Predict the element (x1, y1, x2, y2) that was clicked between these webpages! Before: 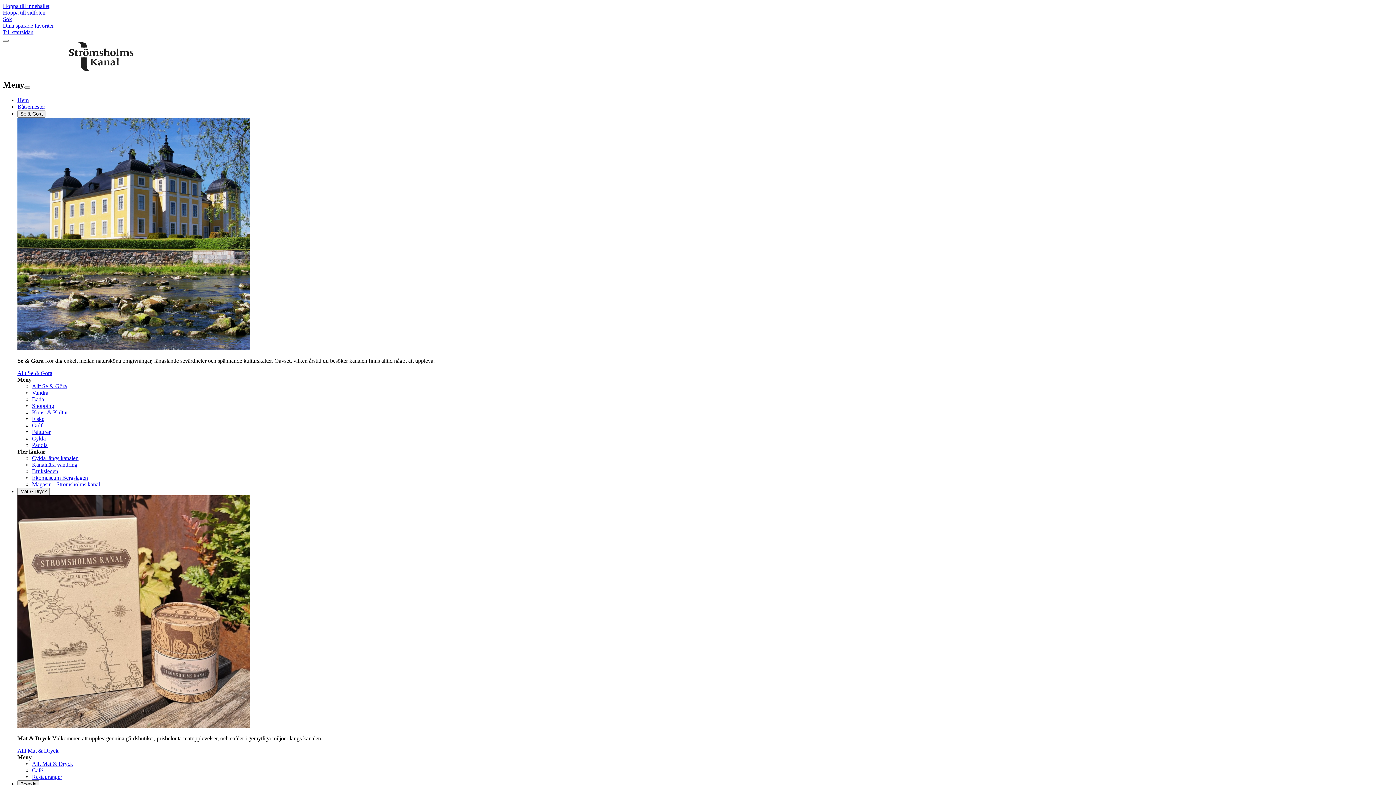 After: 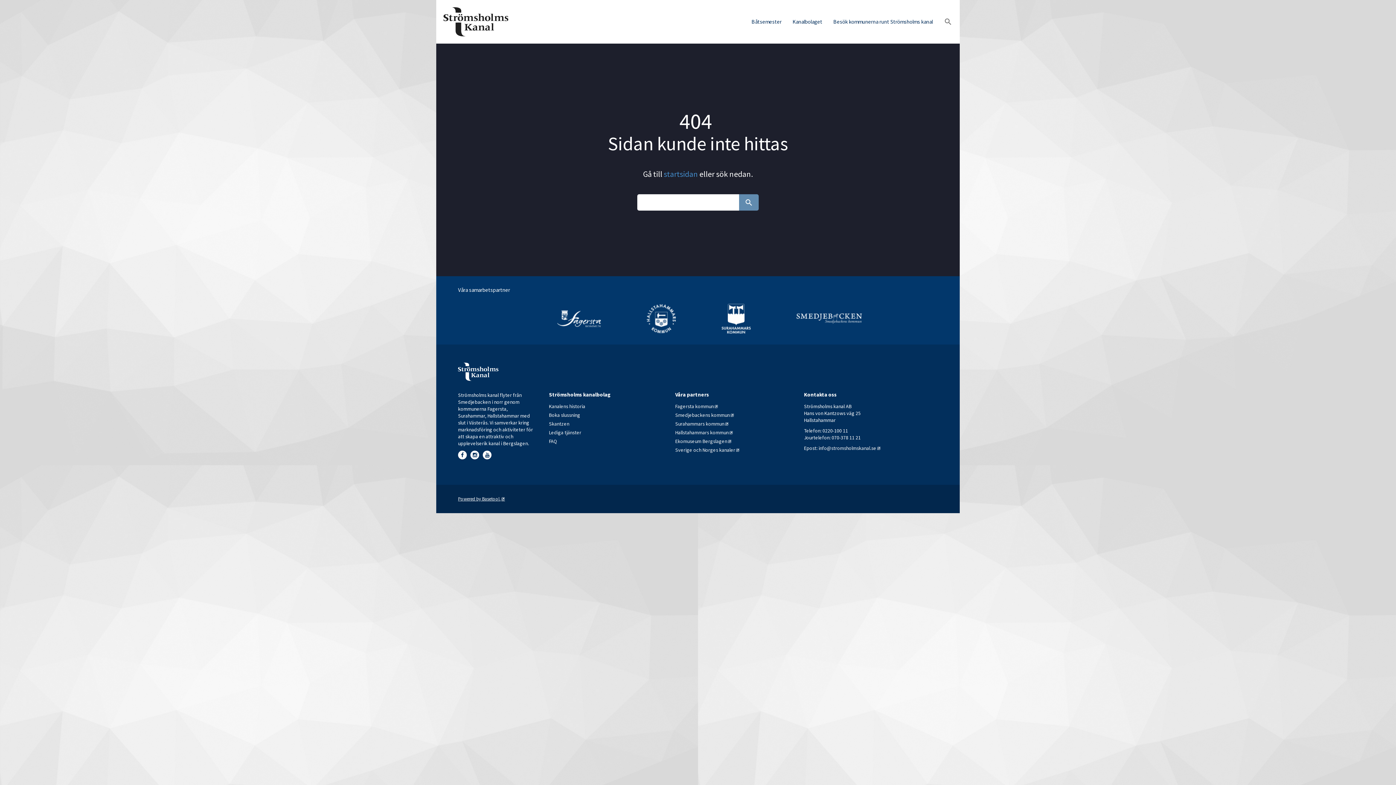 Action: bbox: (32, 383, 66, 389) label: Allt Se & Göra